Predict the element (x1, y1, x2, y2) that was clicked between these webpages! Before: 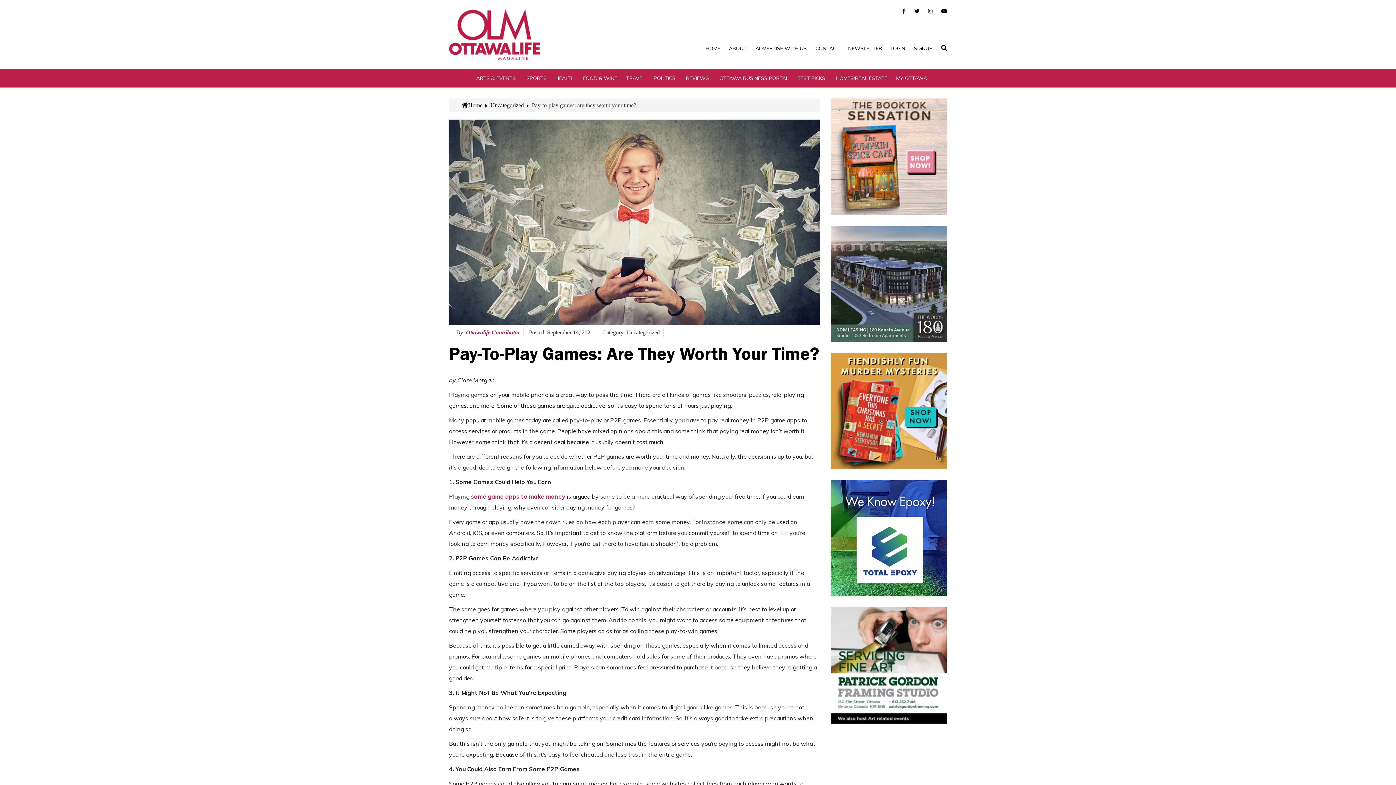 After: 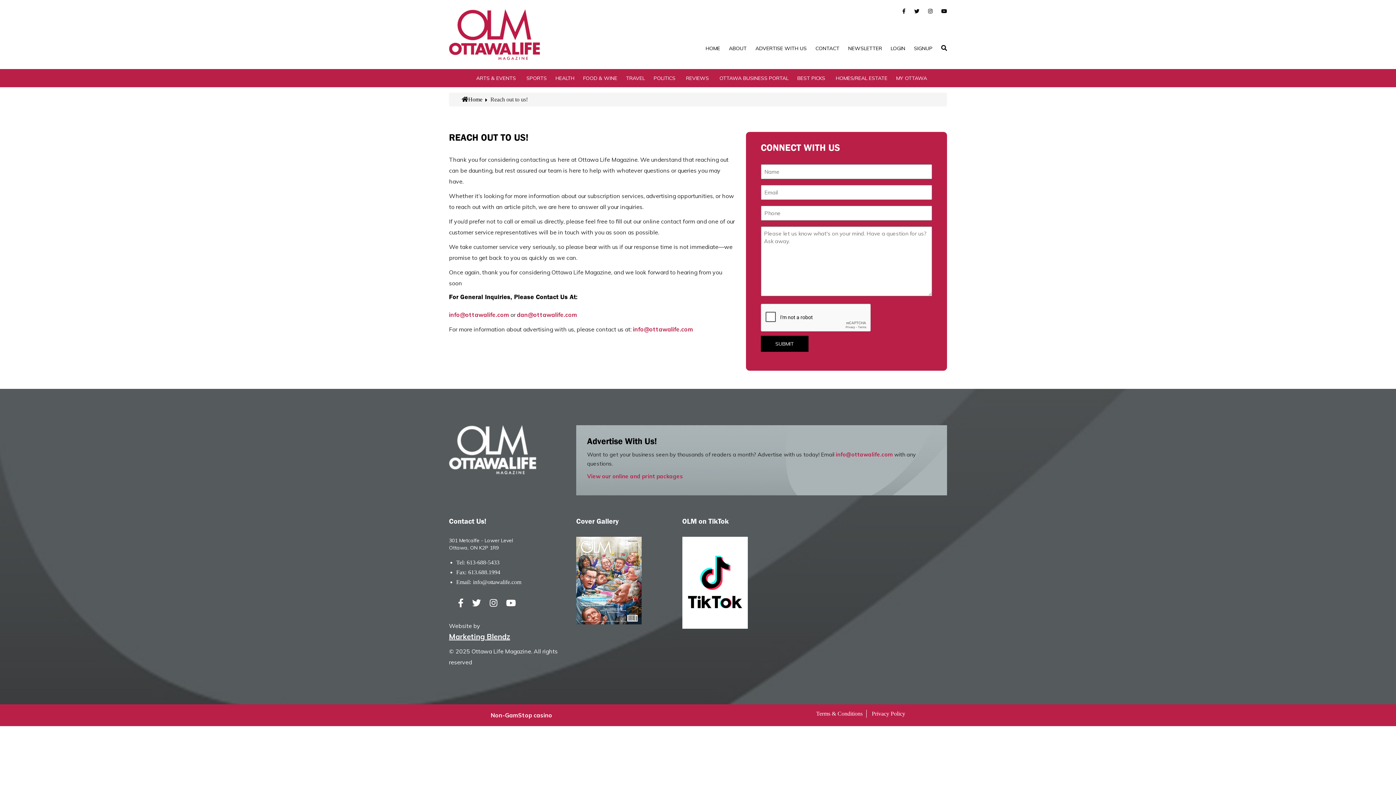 Action: label: CONTACT bbox: (815, 45, 839, 51)